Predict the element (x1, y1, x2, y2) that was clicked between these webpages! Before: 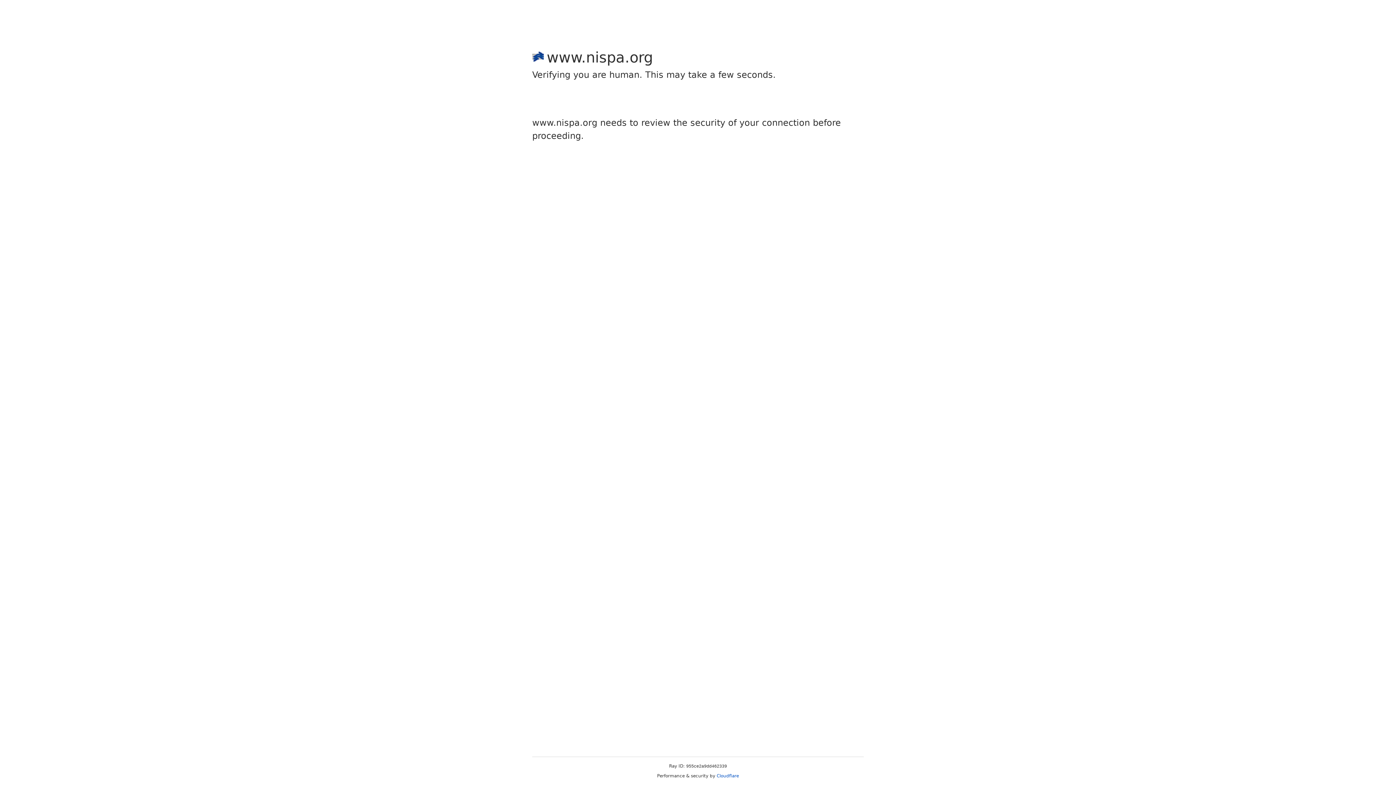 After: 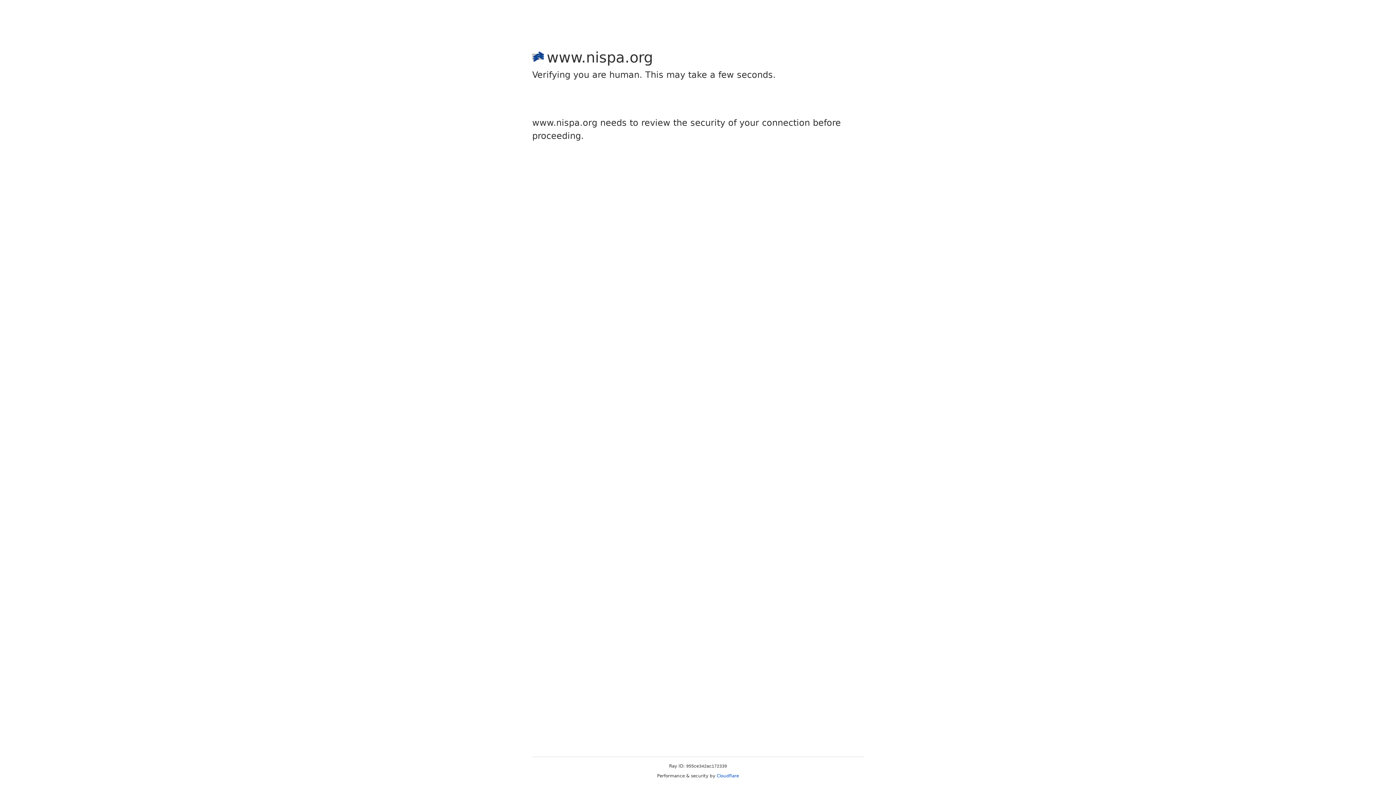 Action: bbox: (716, 773, 739, 778) label: Cloudflare